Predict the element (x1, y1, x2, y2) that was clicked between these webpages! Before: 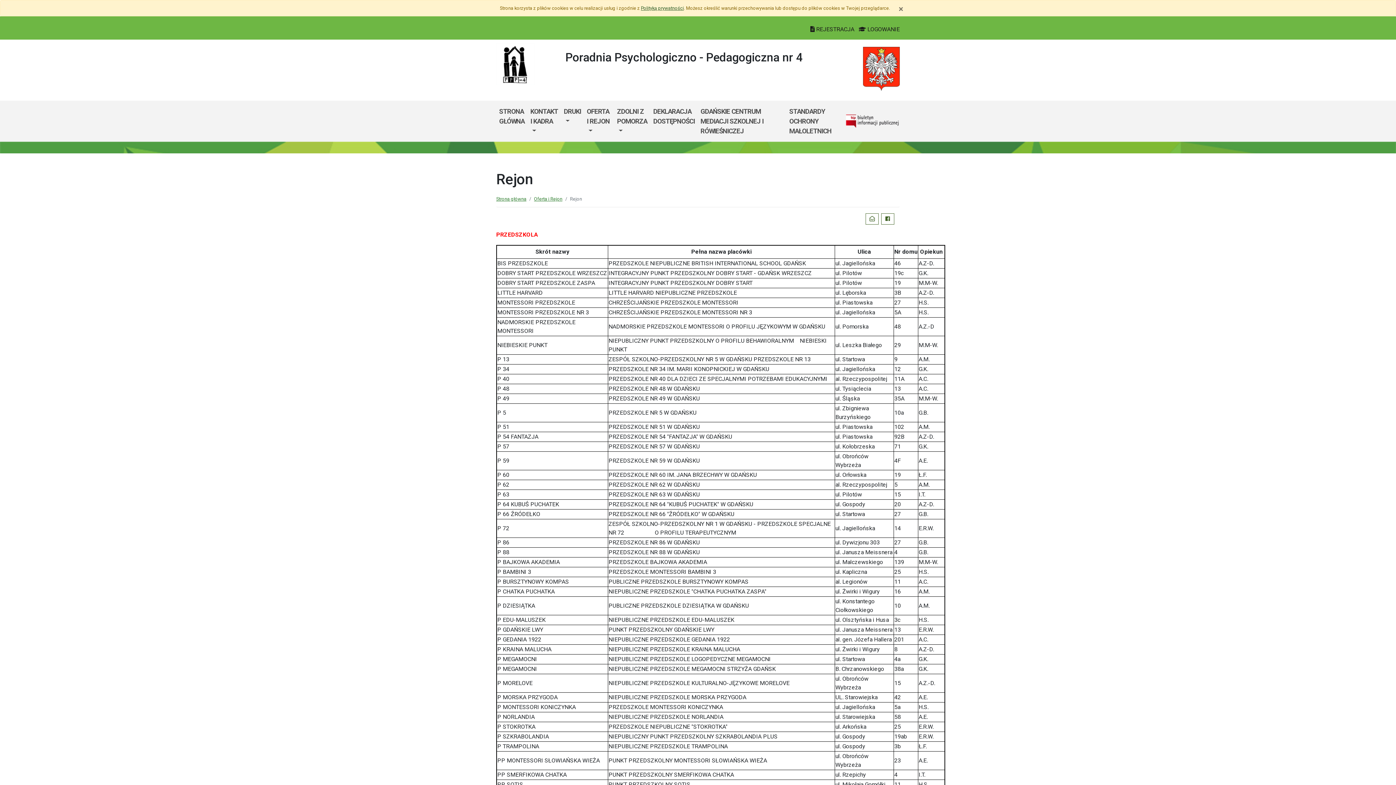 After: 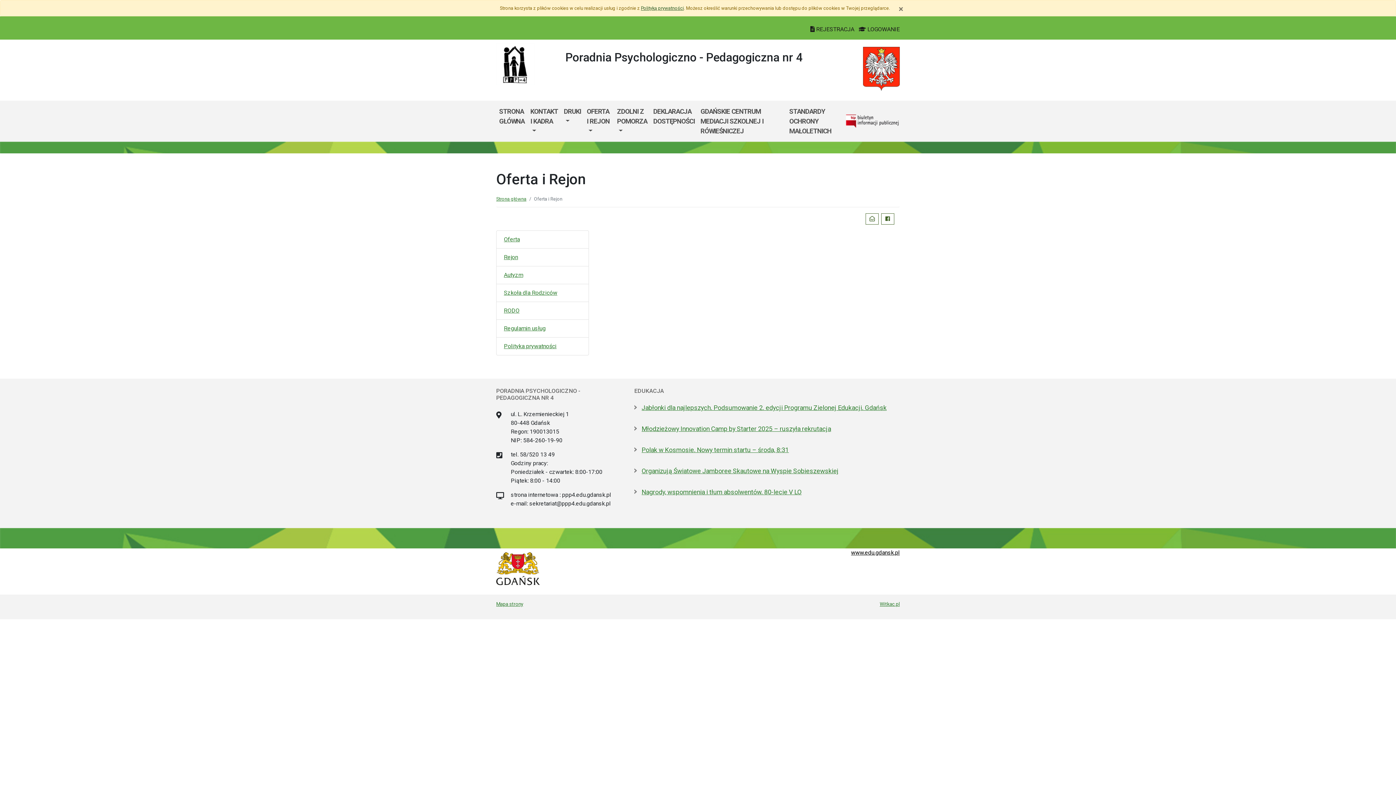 Action: bbox: (534, 196, 562, 201) label: Oferta i Rejon